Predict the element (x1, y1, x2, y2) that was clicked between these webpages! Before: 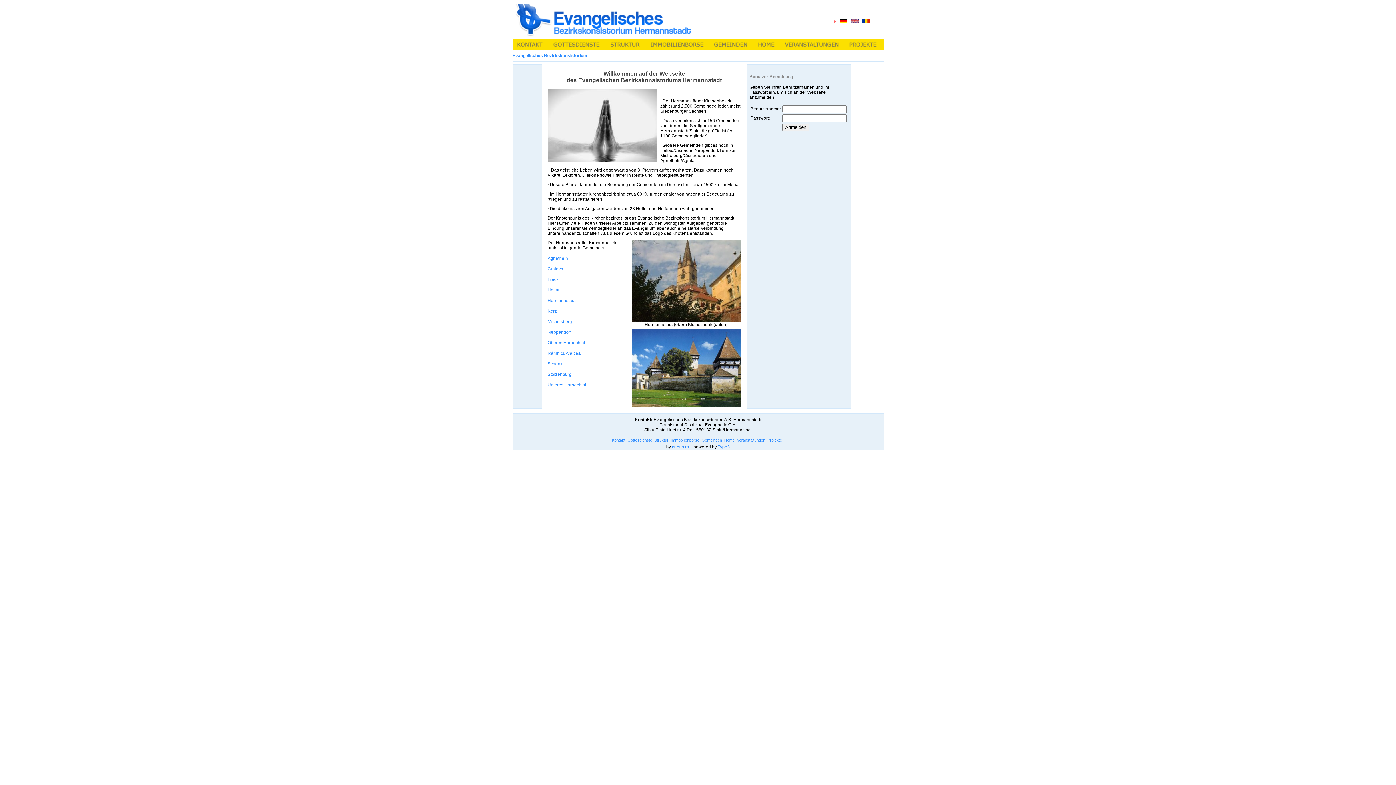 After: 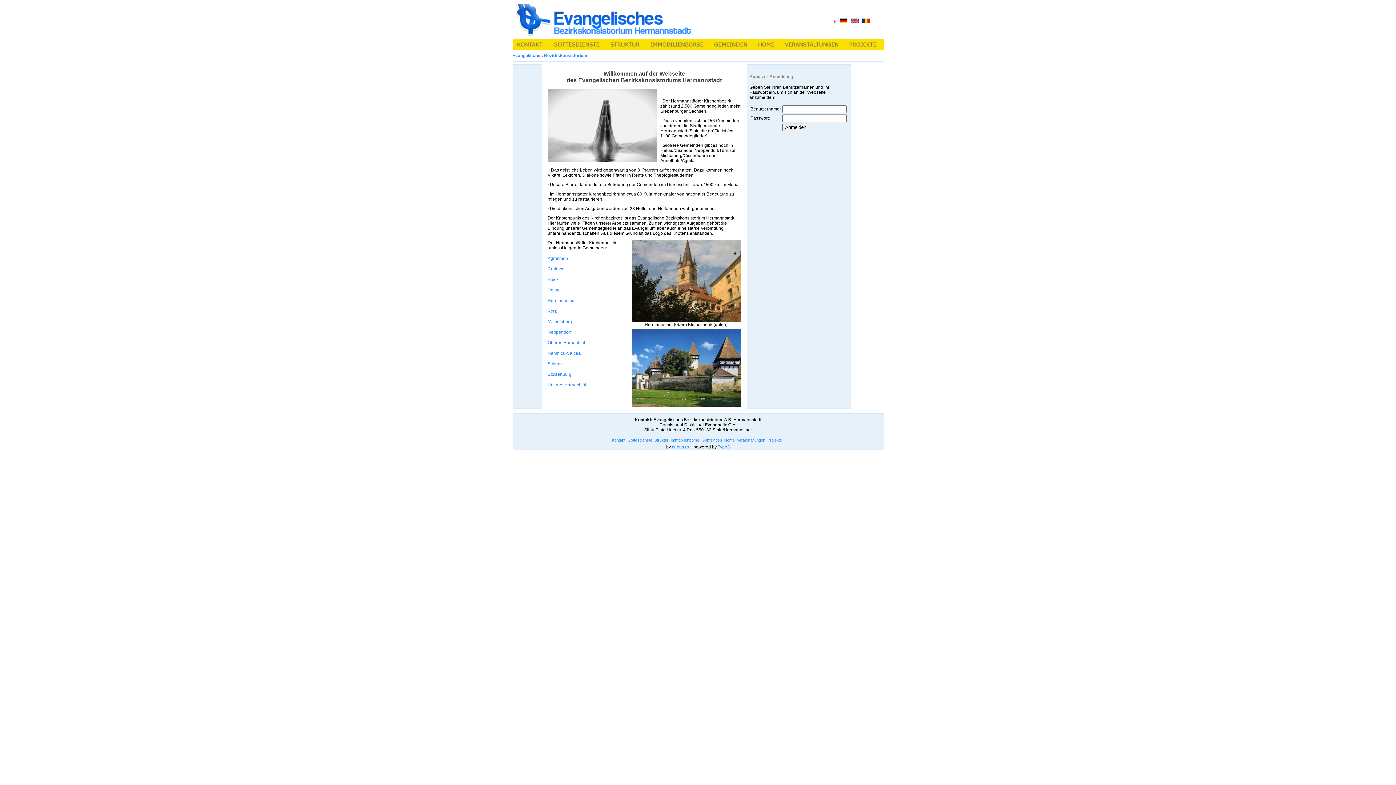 Action: bbox: (631, 402, 740, 408)